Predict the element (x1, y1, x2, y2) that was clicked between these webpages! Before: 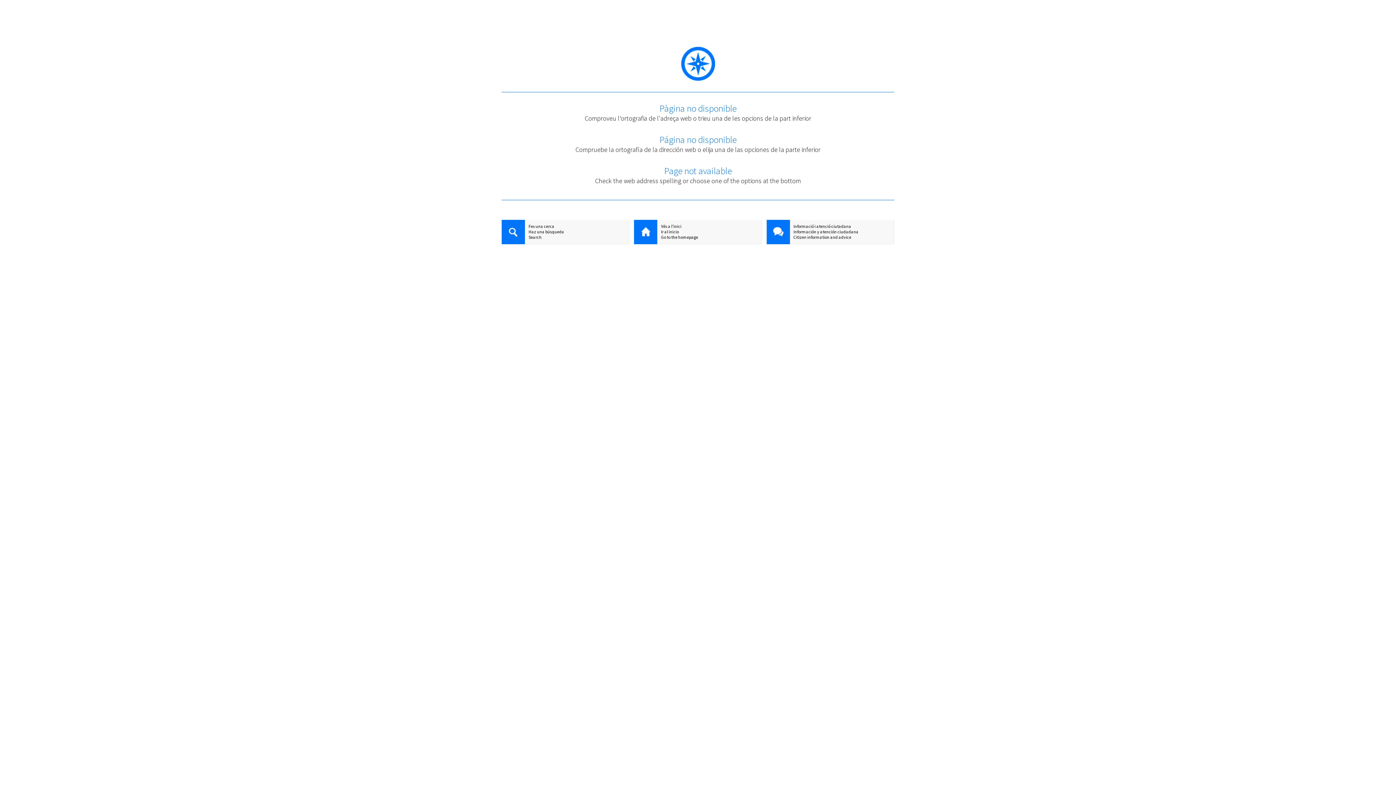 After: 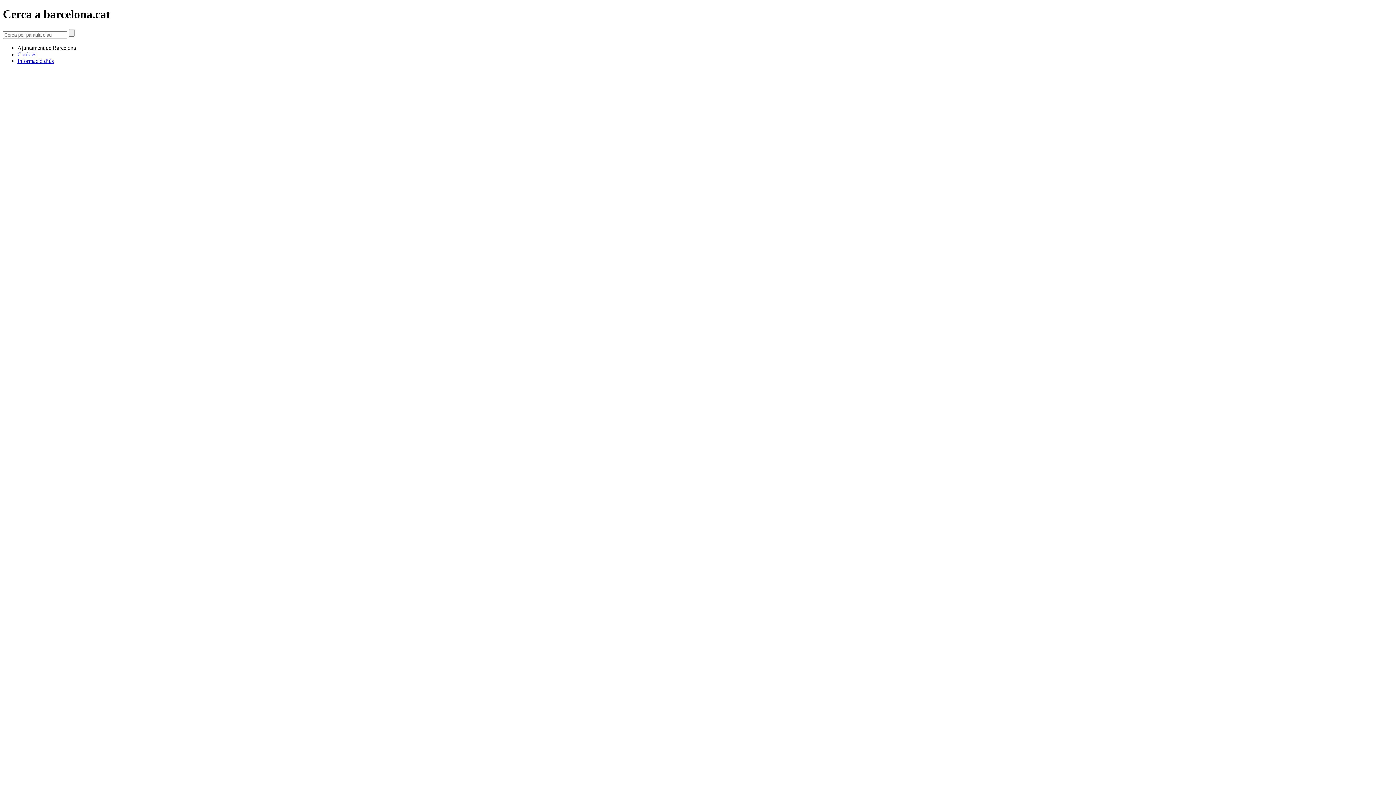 Action: label: Fes una cerca bbox: (501, 223, 629, 229)